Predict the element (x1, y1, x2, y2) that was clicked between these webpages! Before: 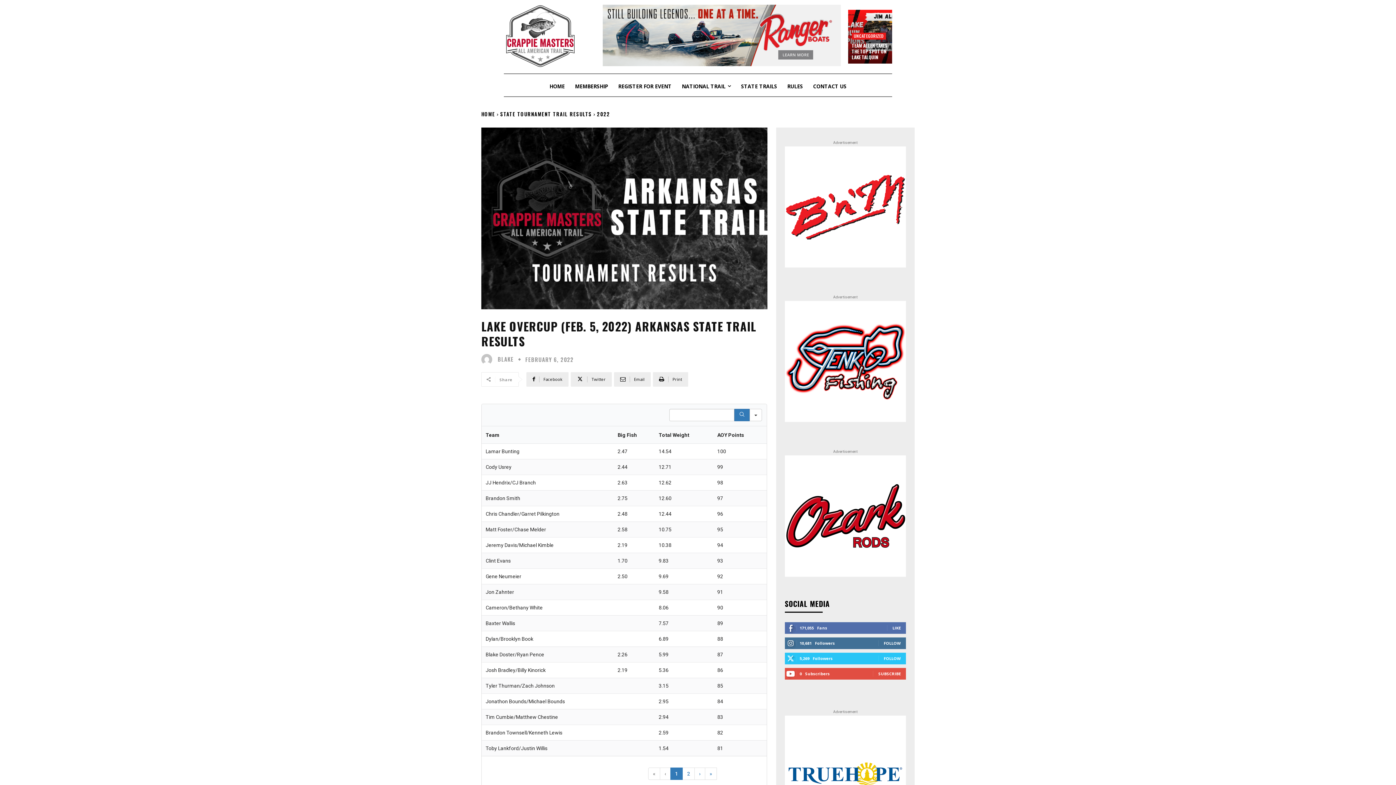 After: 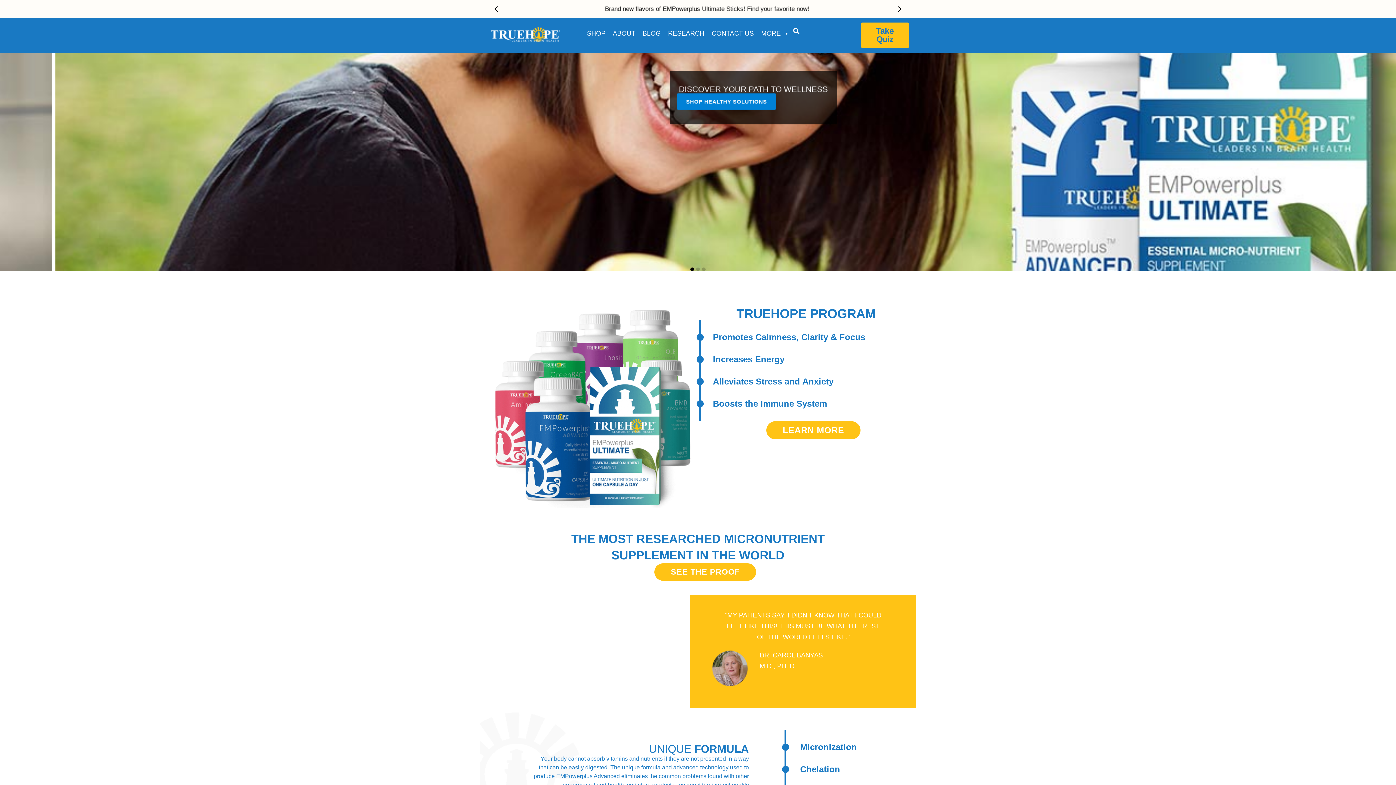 Action: bbox: (784, 715, 906, 837)